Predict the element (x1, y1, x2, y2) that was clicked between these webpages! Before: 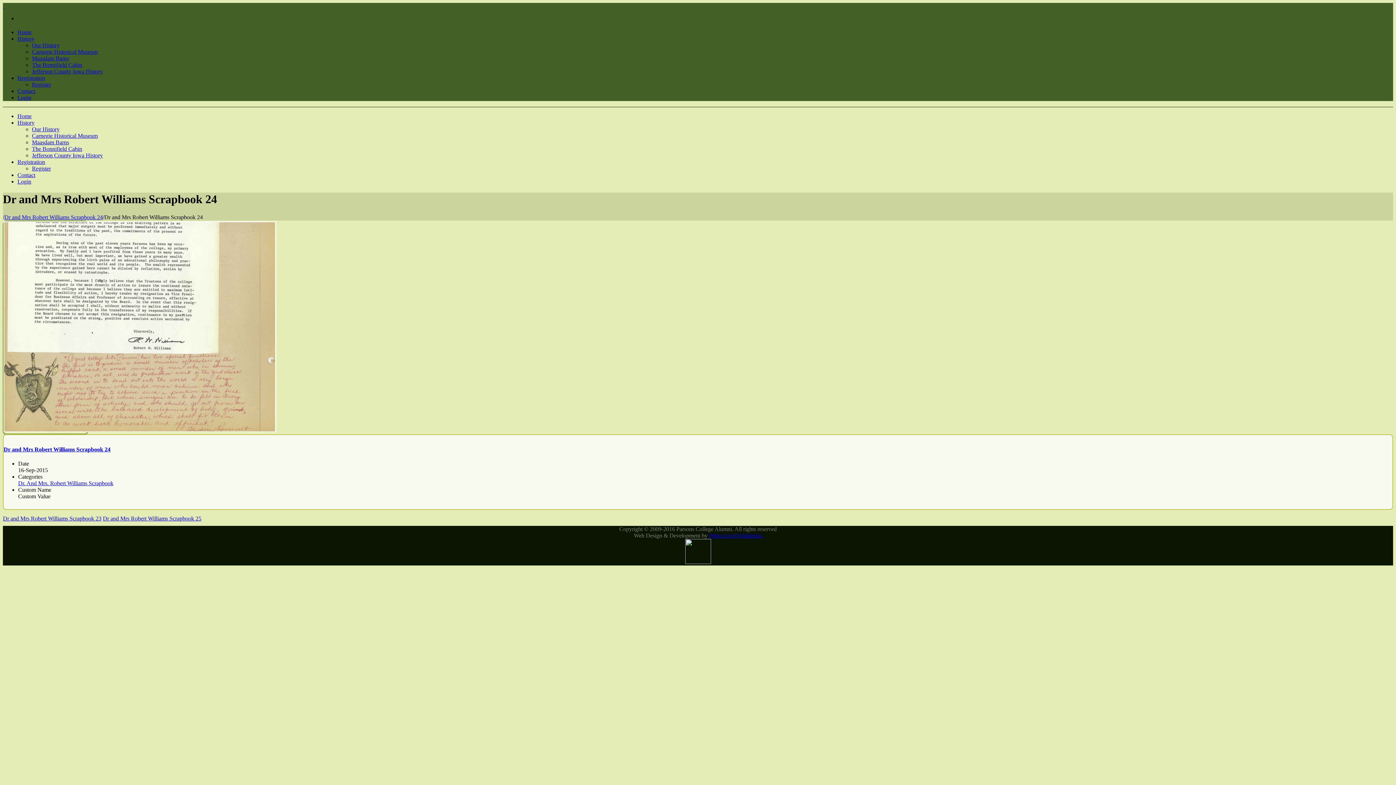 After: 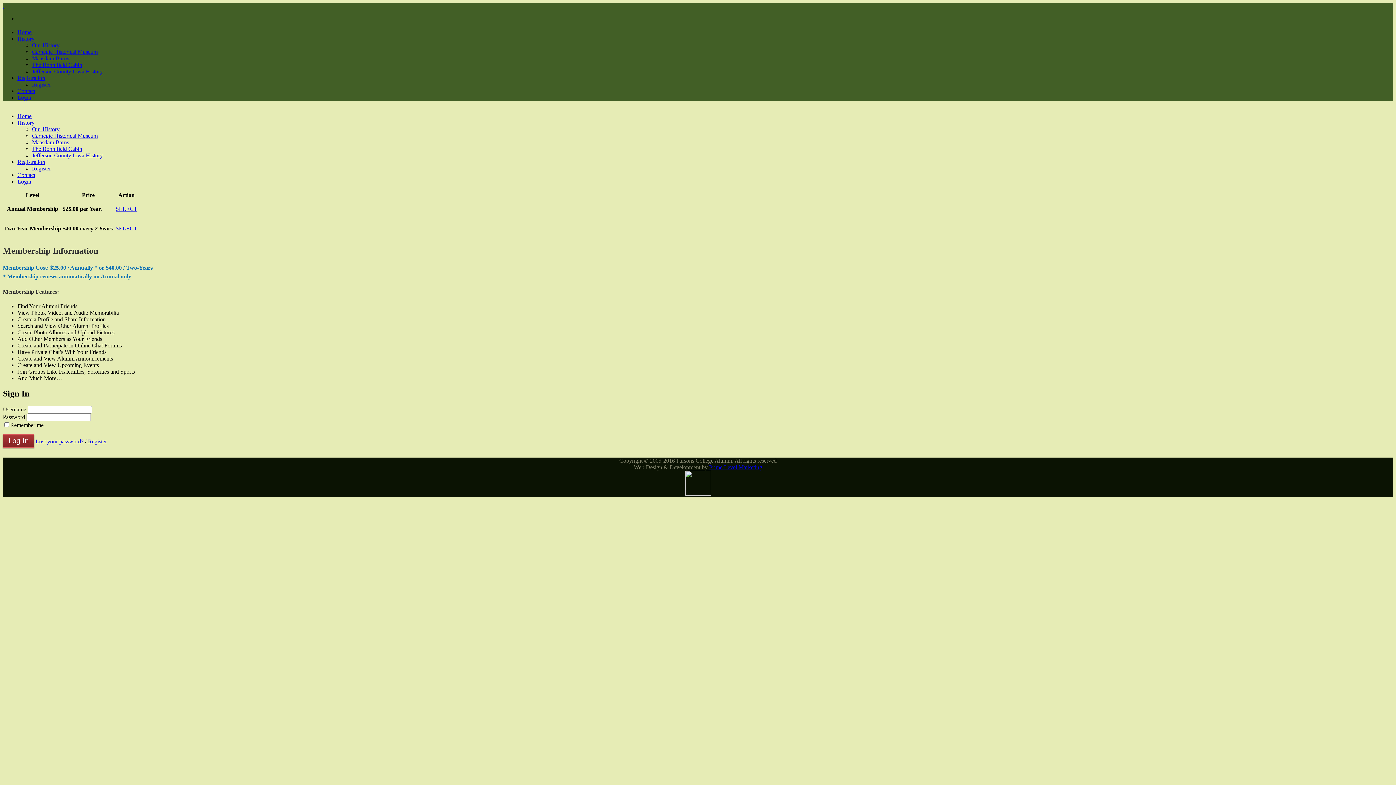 Action: label: Register bbox: (32, 81, 50, 87)